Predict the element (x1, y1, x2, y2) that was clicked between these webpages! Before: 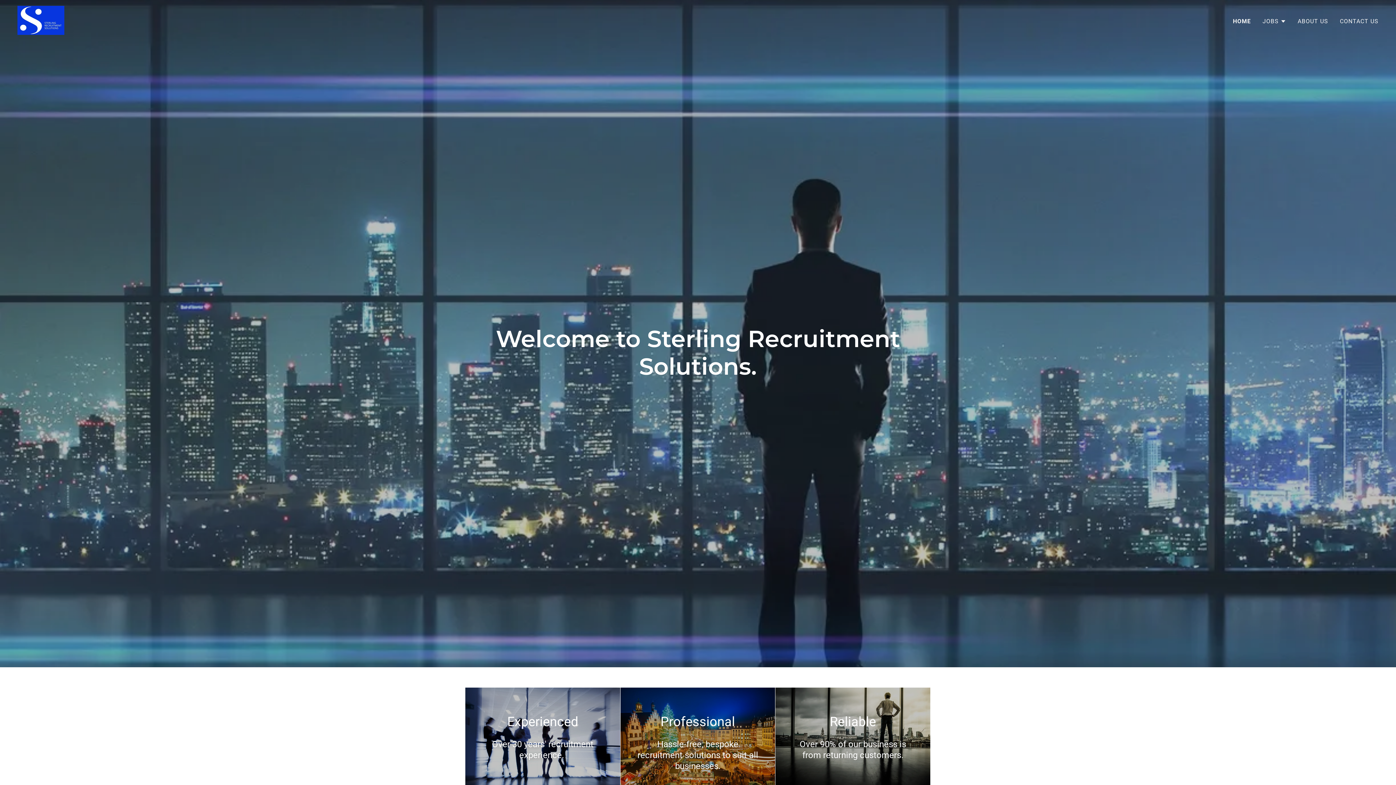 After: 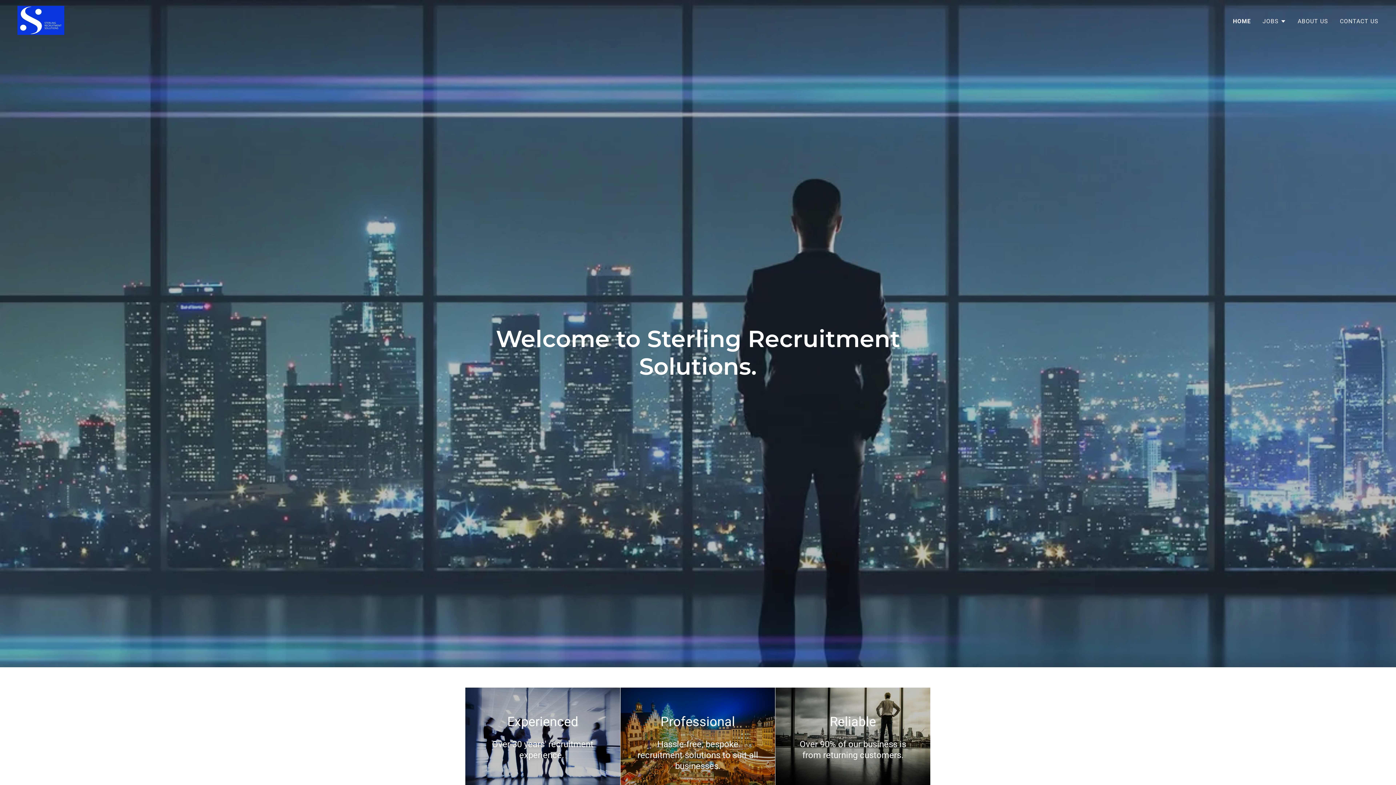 Action: label: HOME bbox: (1233, 16, 1251, 25)